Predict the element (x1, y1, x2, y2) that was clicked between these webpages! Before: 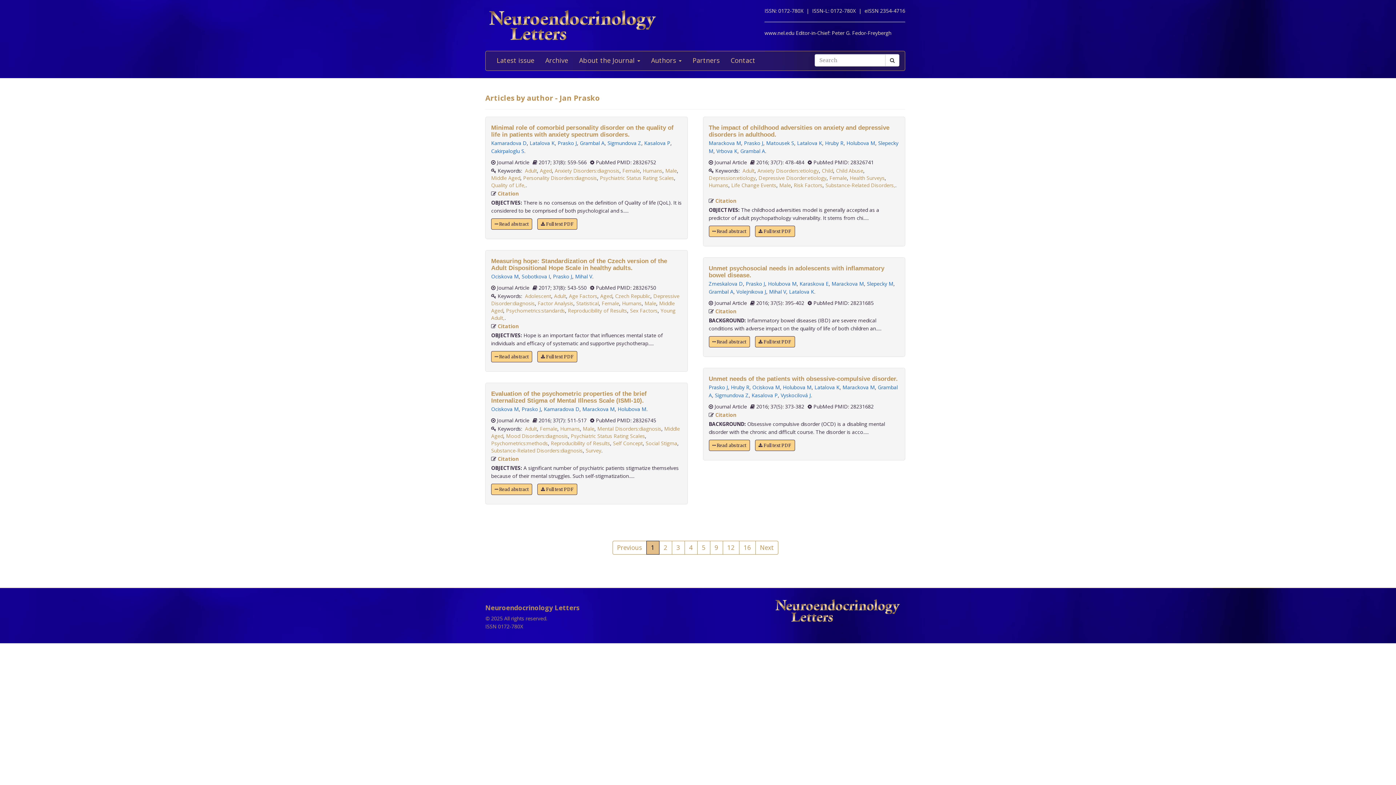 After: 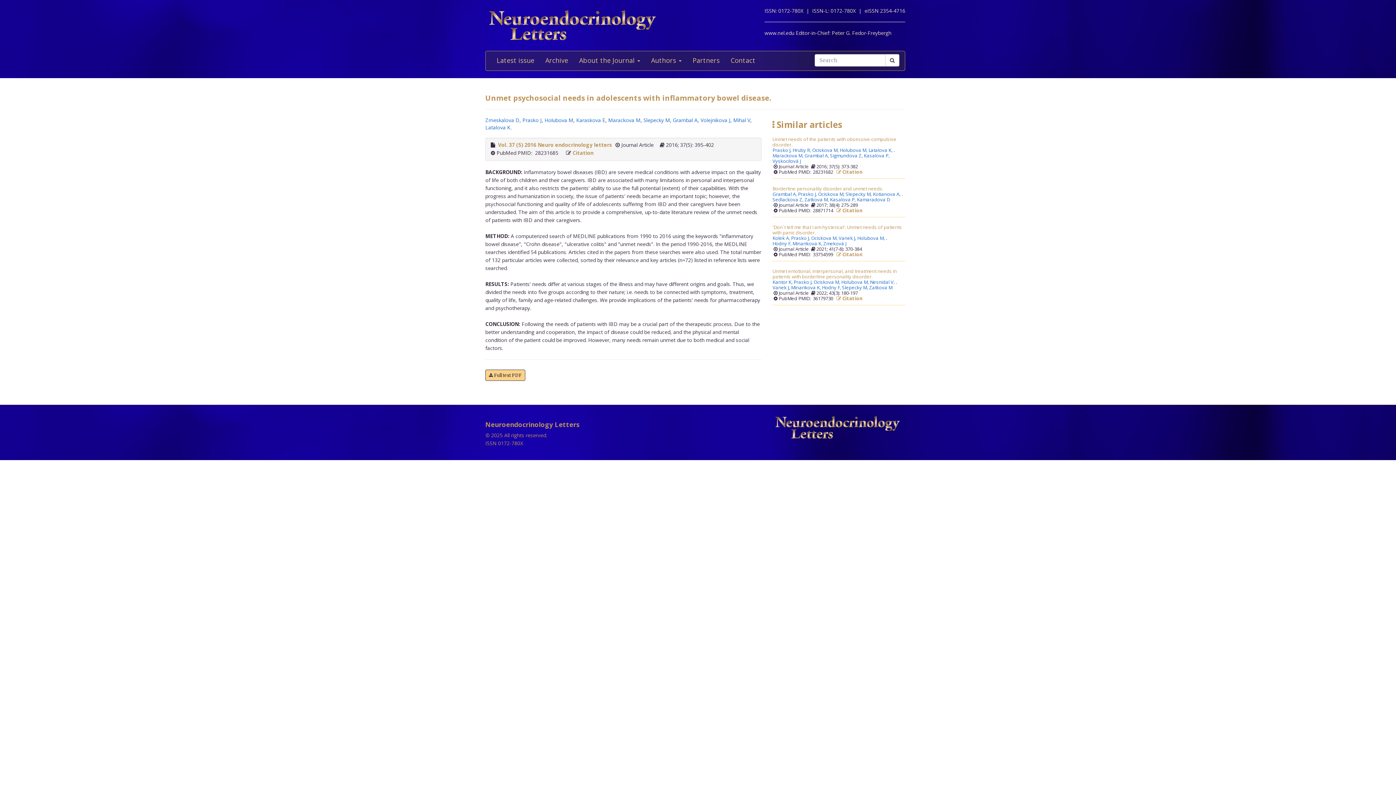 Action: label:  Read abstract bbox: (708, 336, 750, 347)